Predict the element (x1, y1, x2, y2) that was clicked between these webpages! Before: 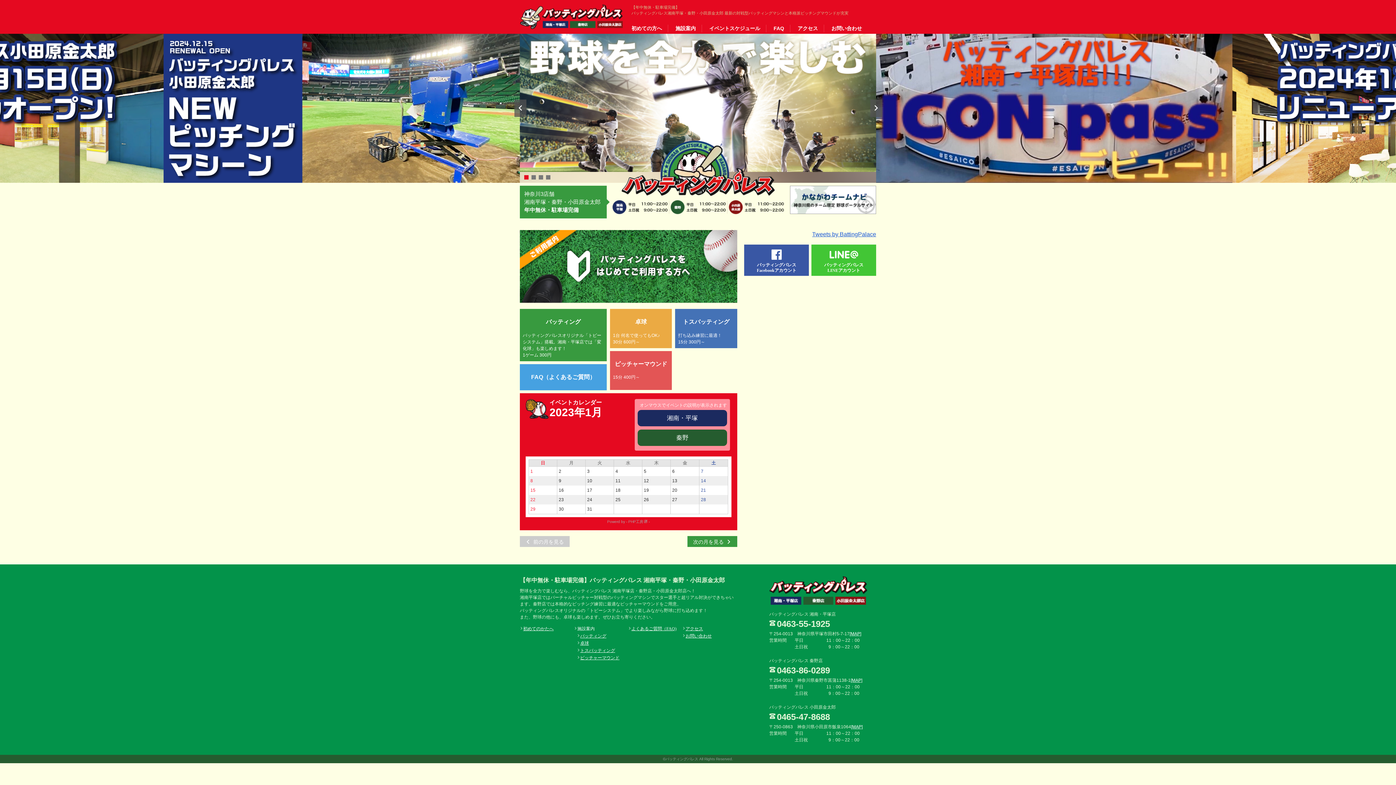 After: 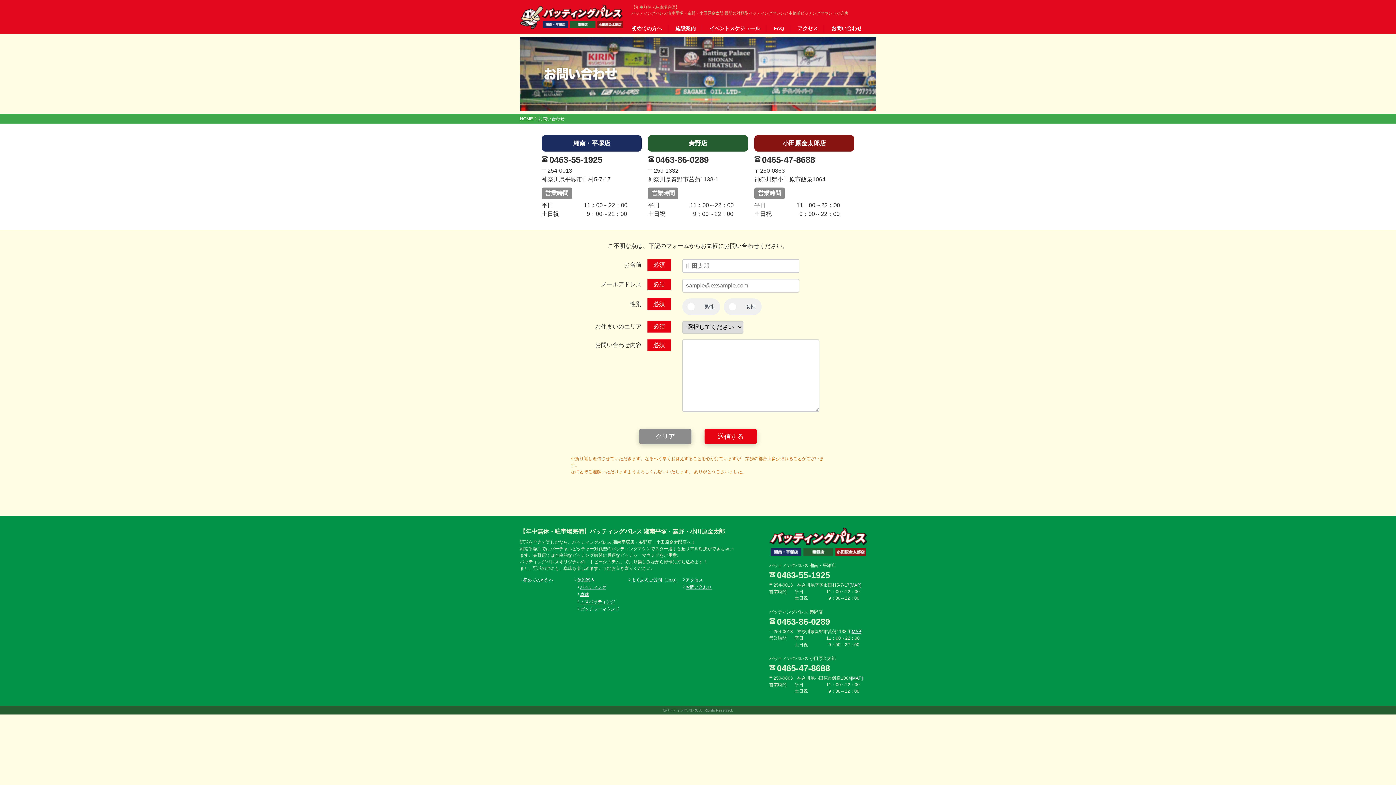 Action: bbox: (685, 633, 711, 638) label: お問い合わせ